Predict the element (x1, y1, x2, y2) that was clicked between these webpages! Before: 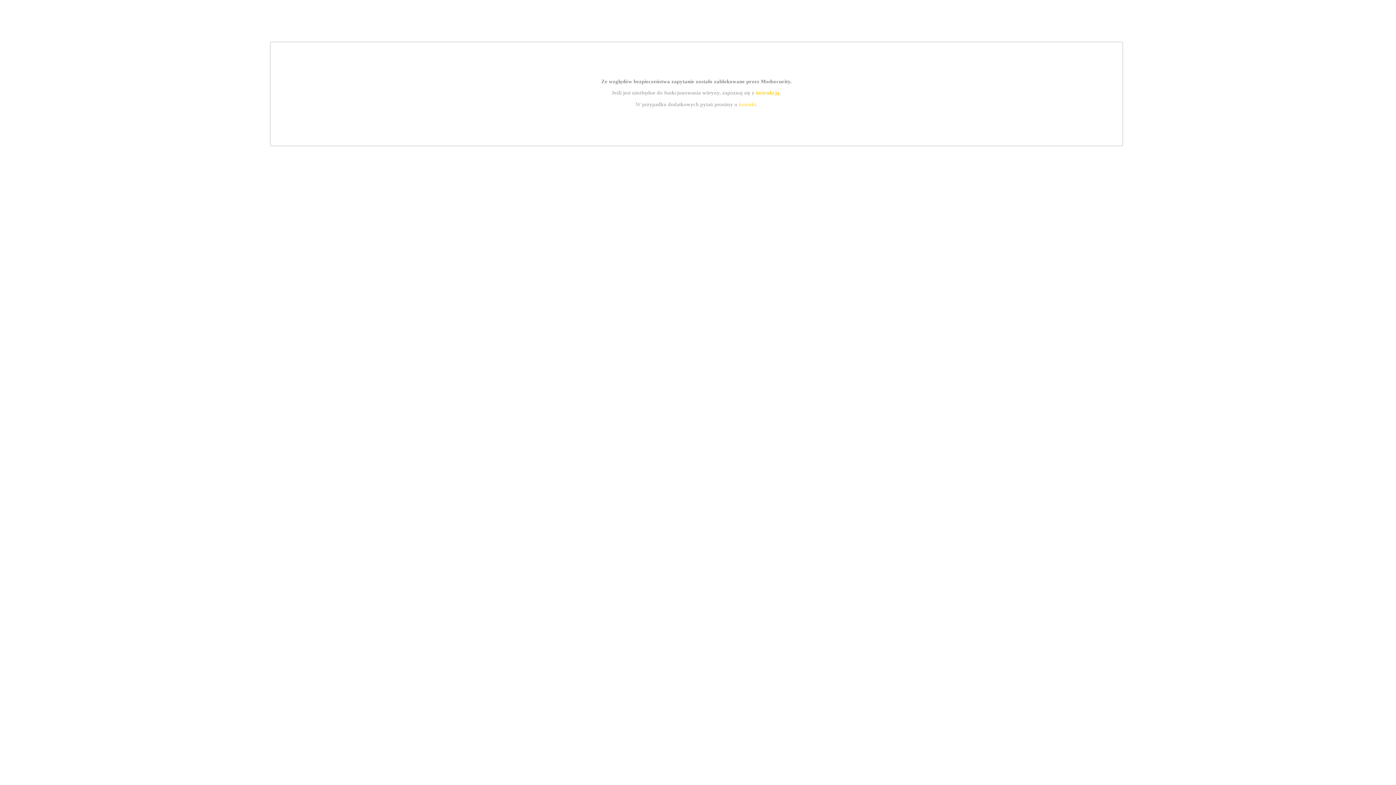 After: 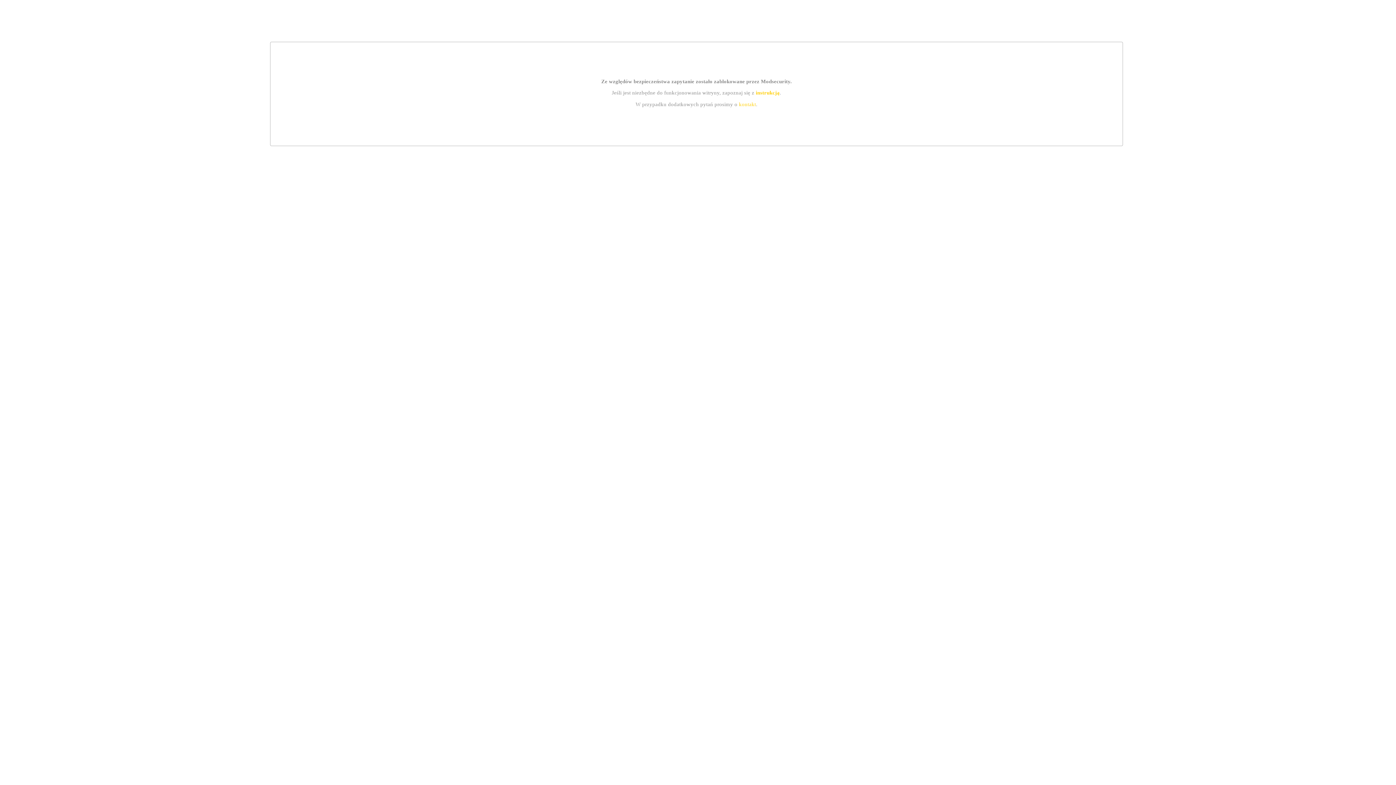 Action: bbox: (739, 101, 756, 107) label: kontakt